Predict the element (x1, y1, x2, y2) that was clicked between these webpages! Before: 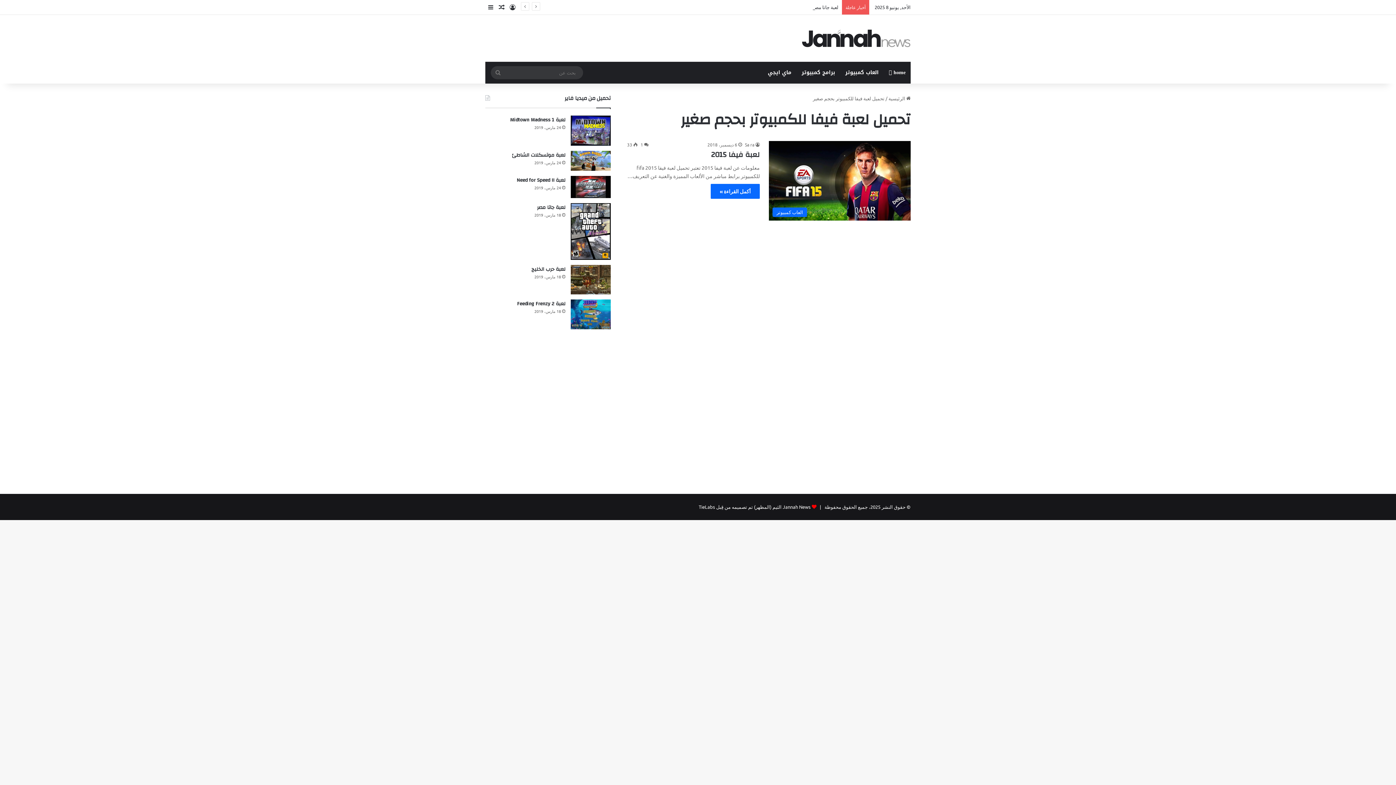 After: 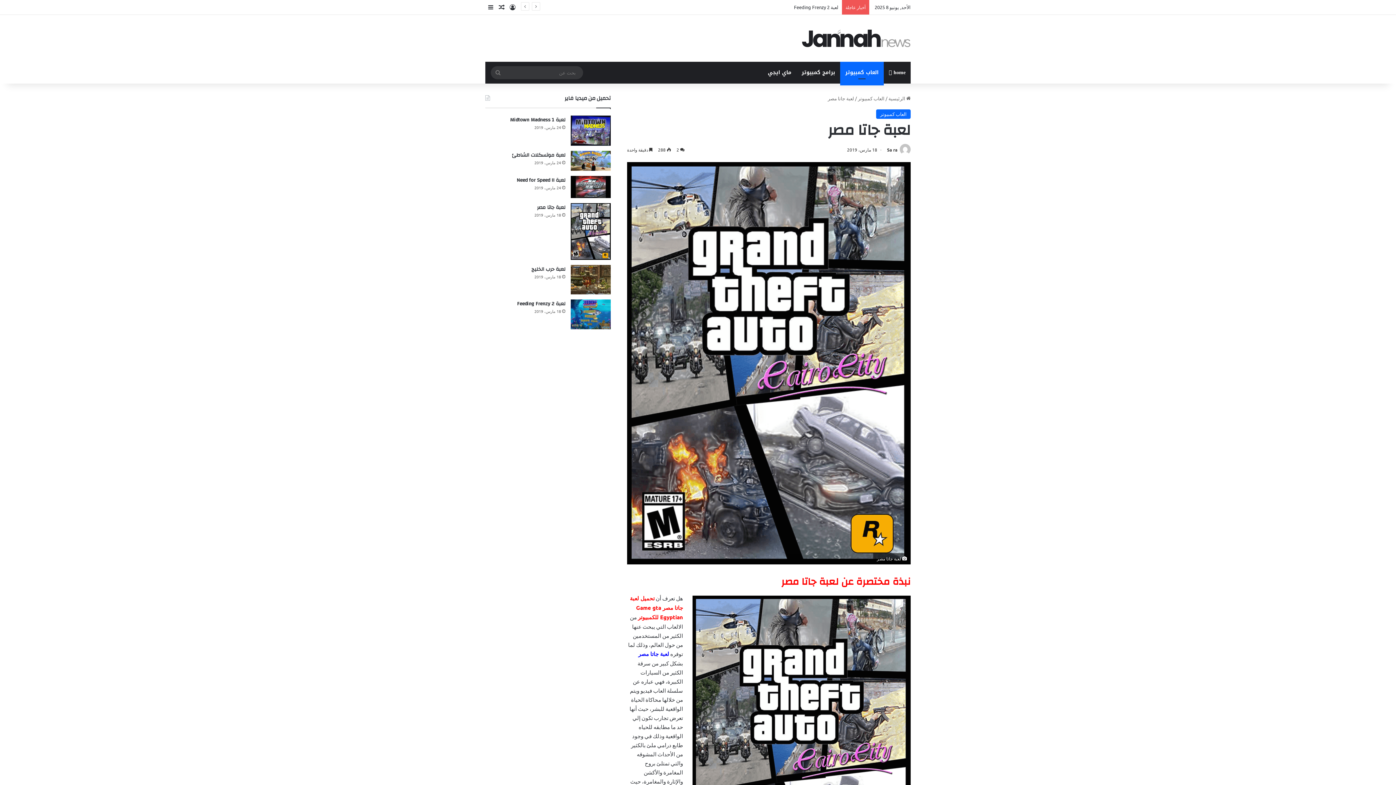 Action: label: لعبة جاتا مصر bbox: (570, 203, 610, 260)